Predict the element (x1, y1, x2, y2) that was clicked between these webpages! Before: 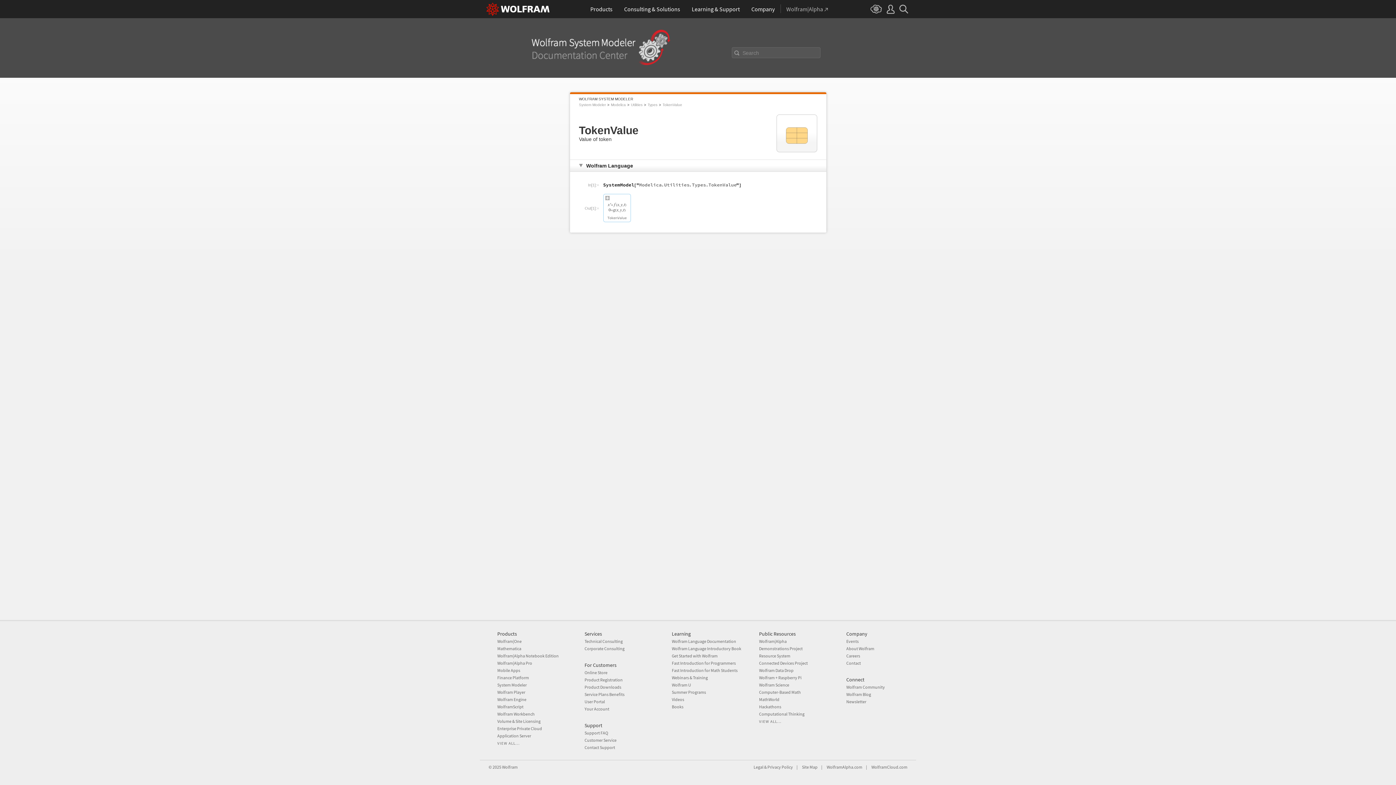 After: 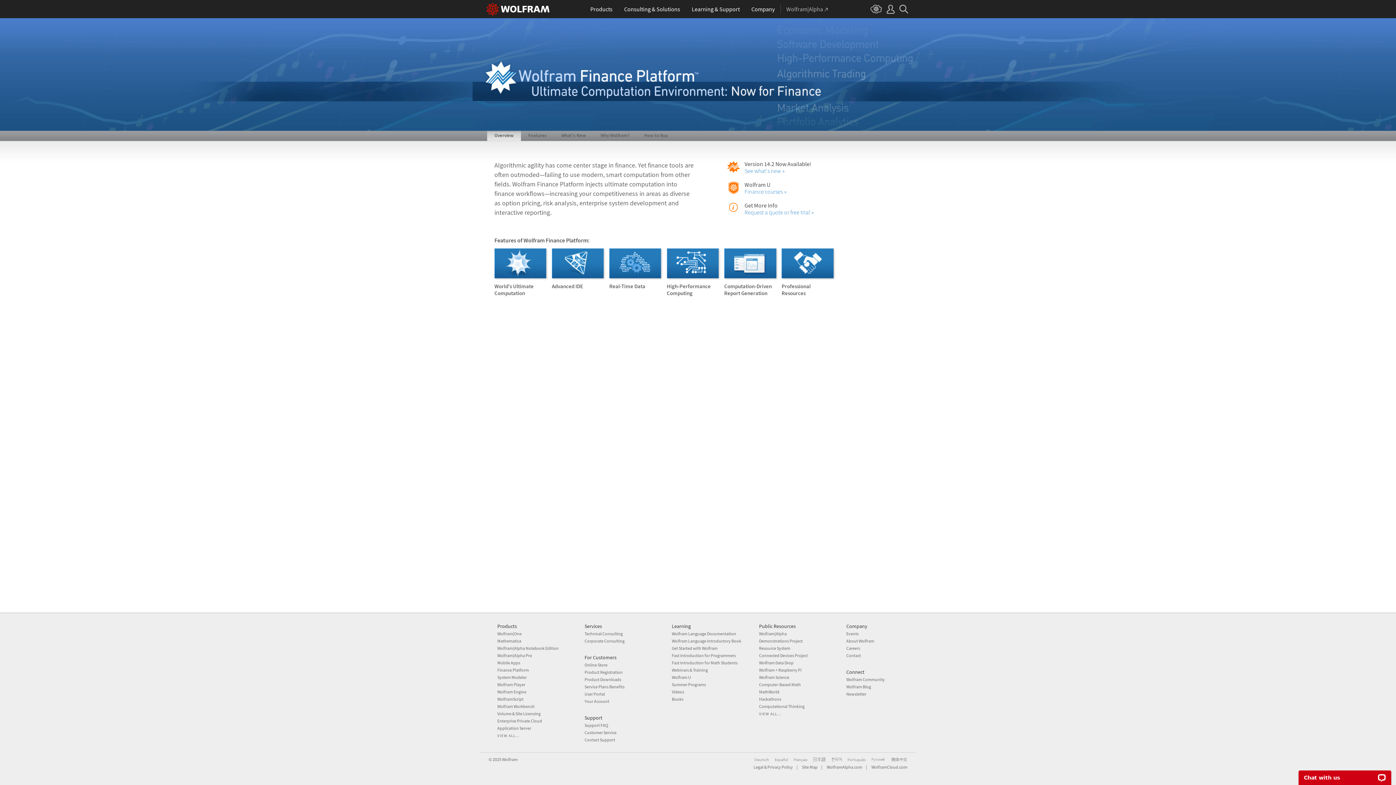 Action: label: Finance Platform bbox: (497, 675, 529, 680)